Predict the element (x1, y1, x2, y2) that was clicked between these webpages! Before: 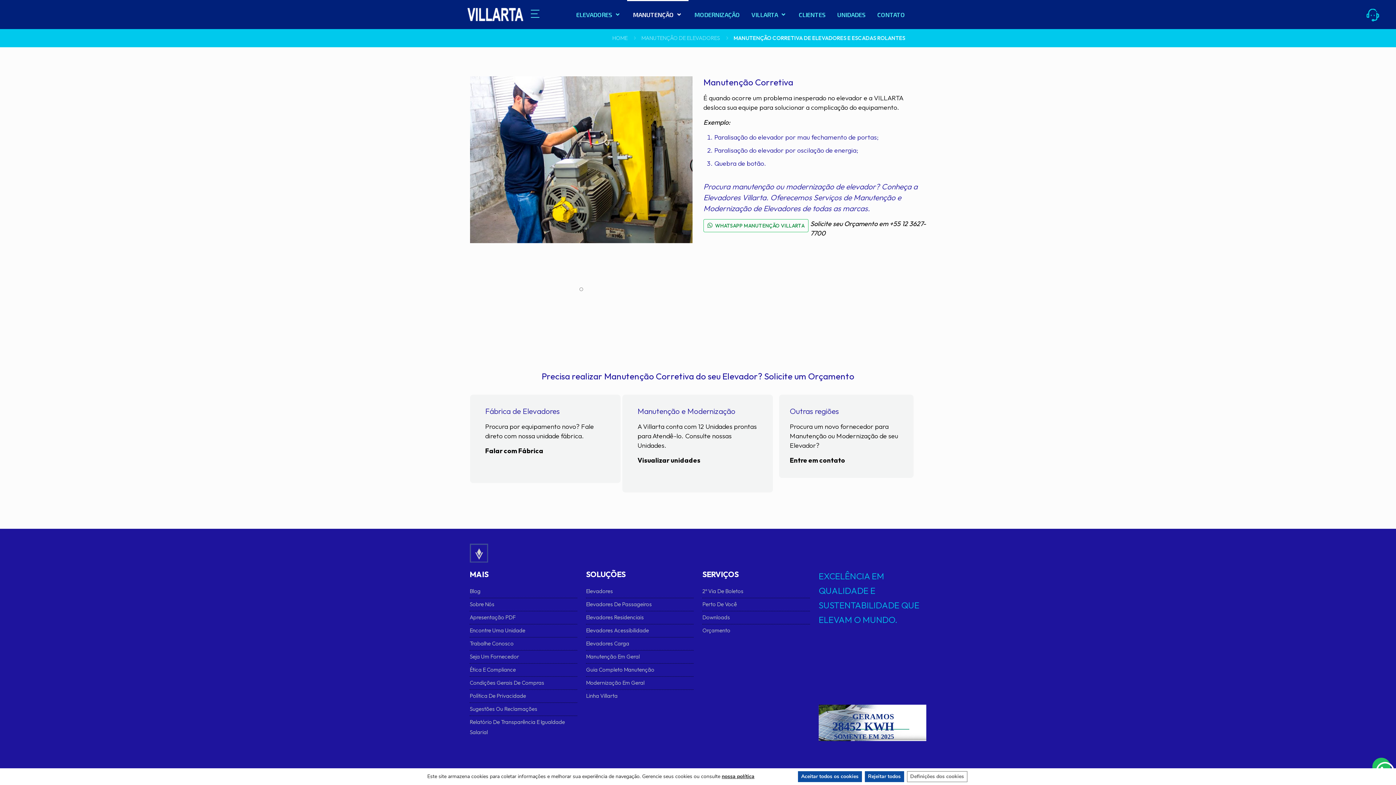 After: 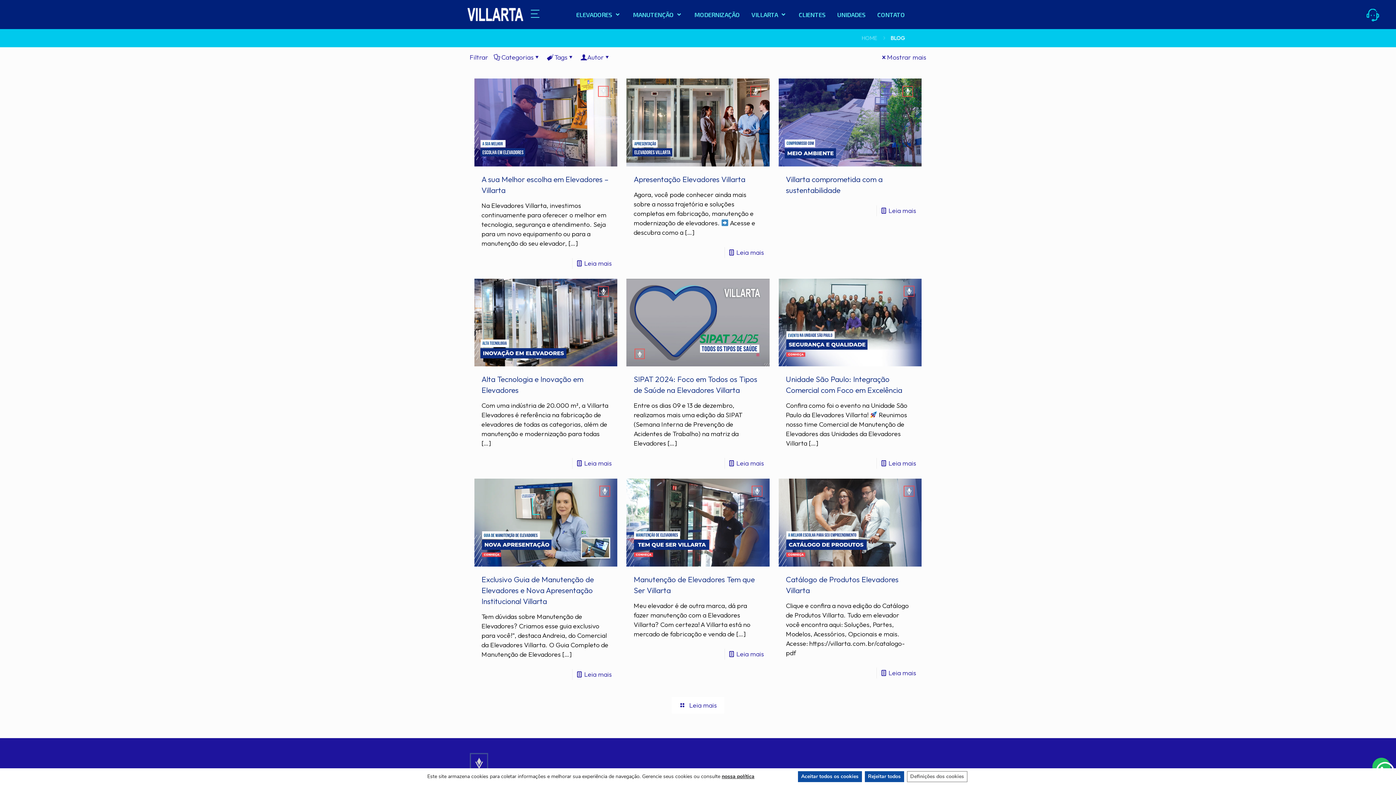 Action: bbox: (469, 588, 480, 594) label: Blog